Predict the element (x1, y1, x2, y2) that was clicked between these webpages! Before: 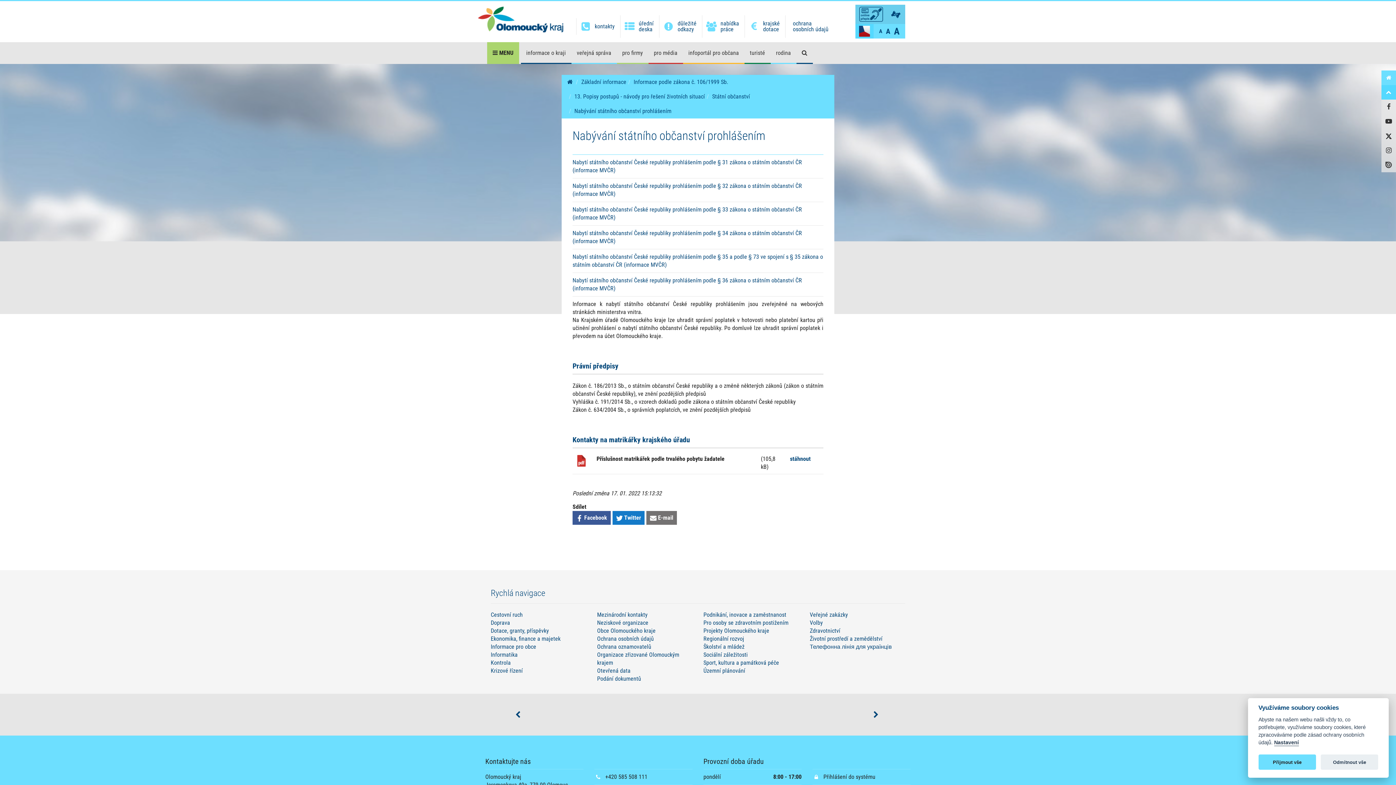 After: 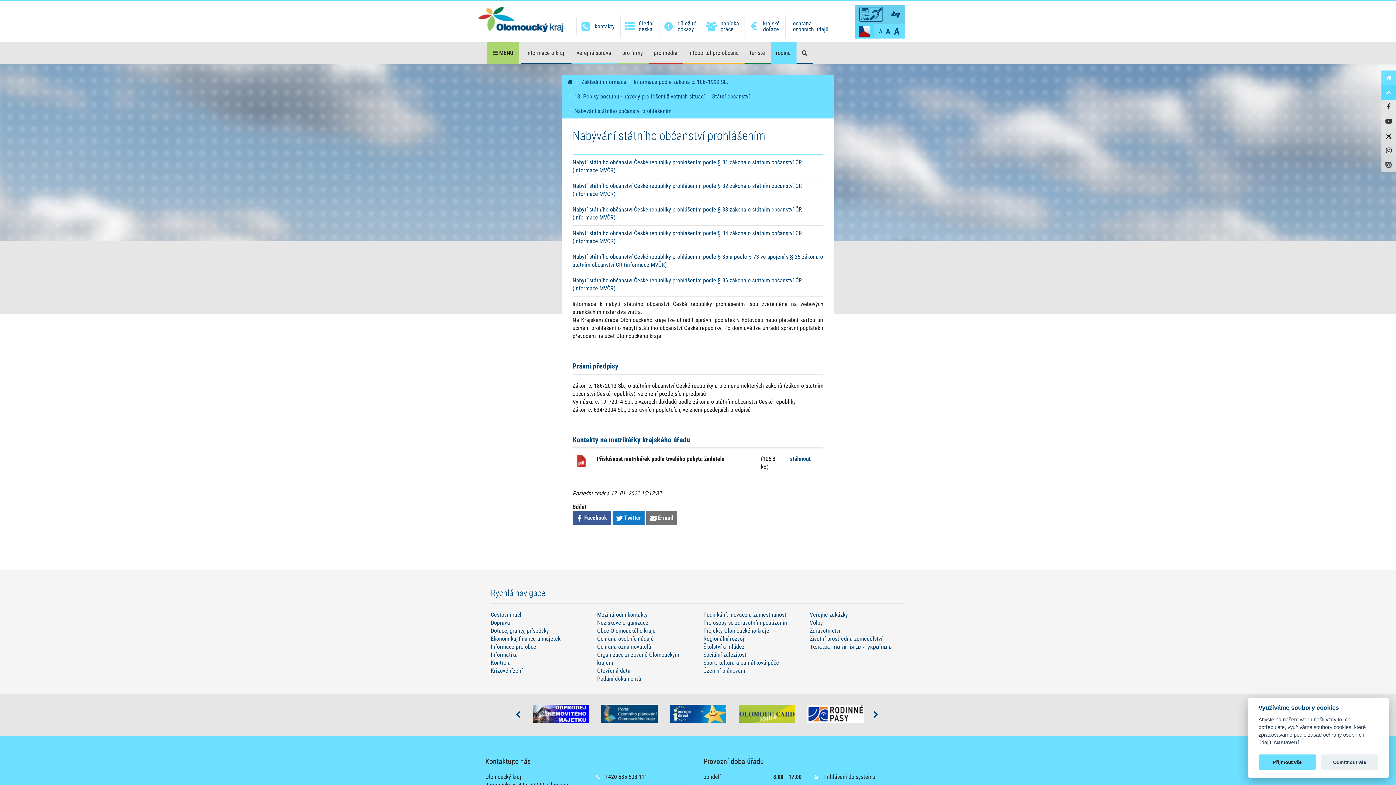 Action: label: rodina bbox: (770, 42, 796, 64)